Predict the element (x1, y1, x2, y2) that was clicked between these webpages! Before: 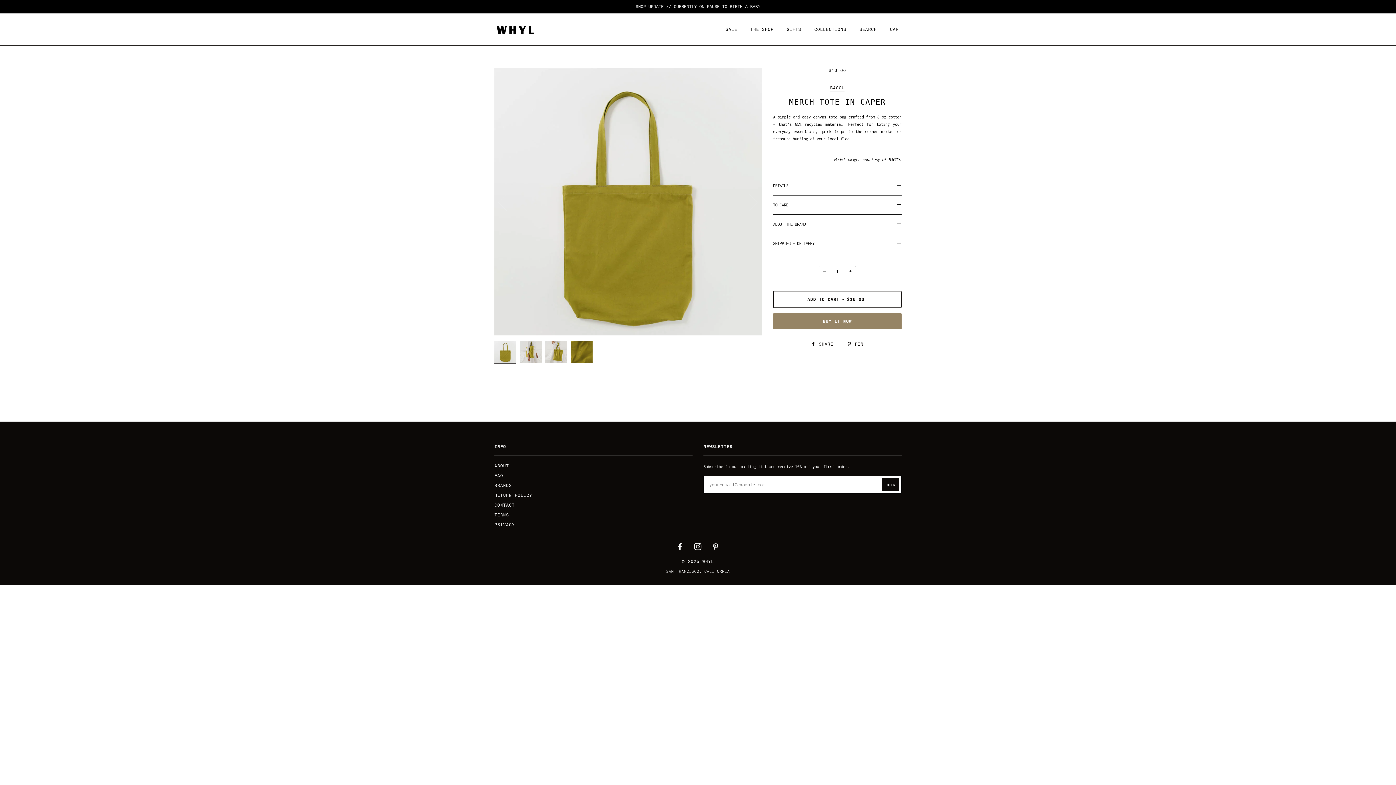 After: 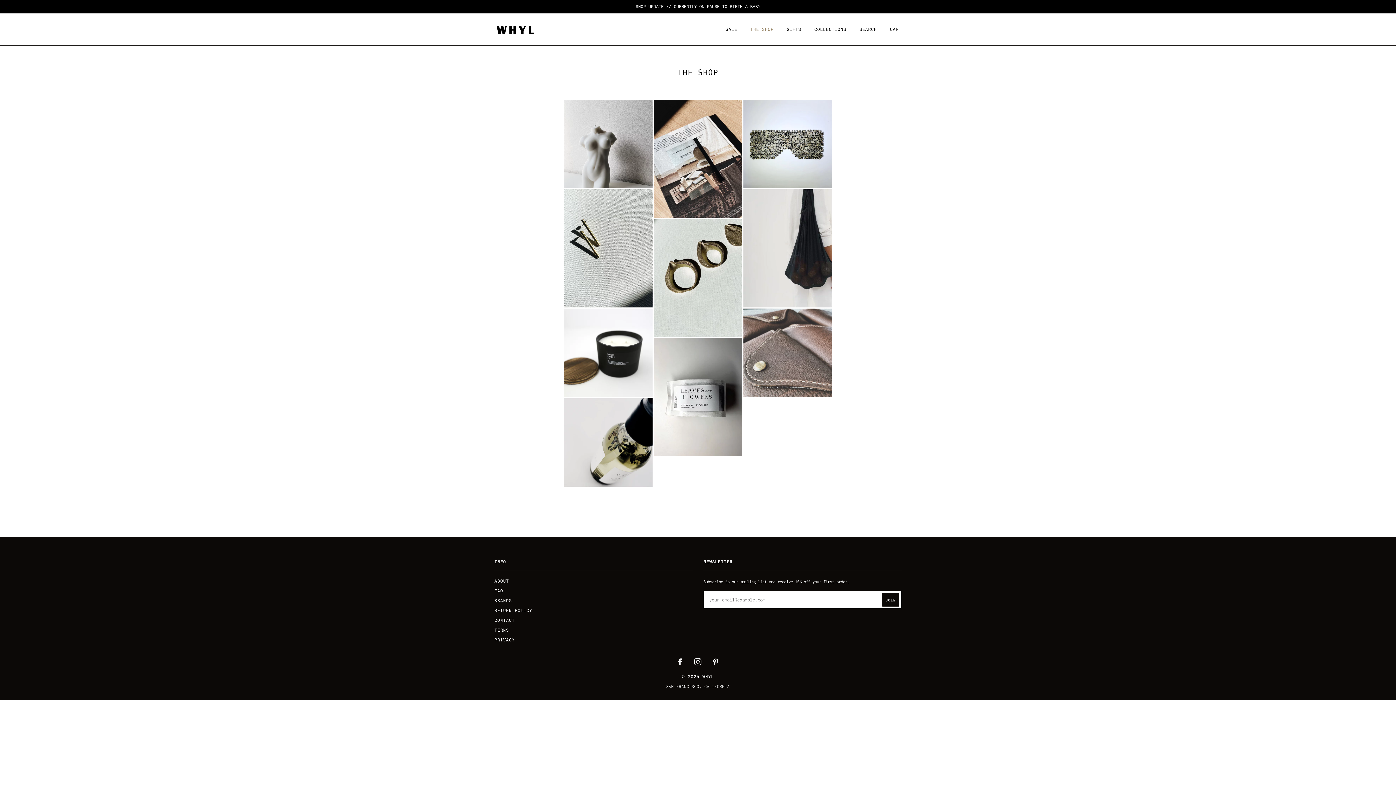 Action: bbox: (739, 18, 773, 40) label: THE SHOP